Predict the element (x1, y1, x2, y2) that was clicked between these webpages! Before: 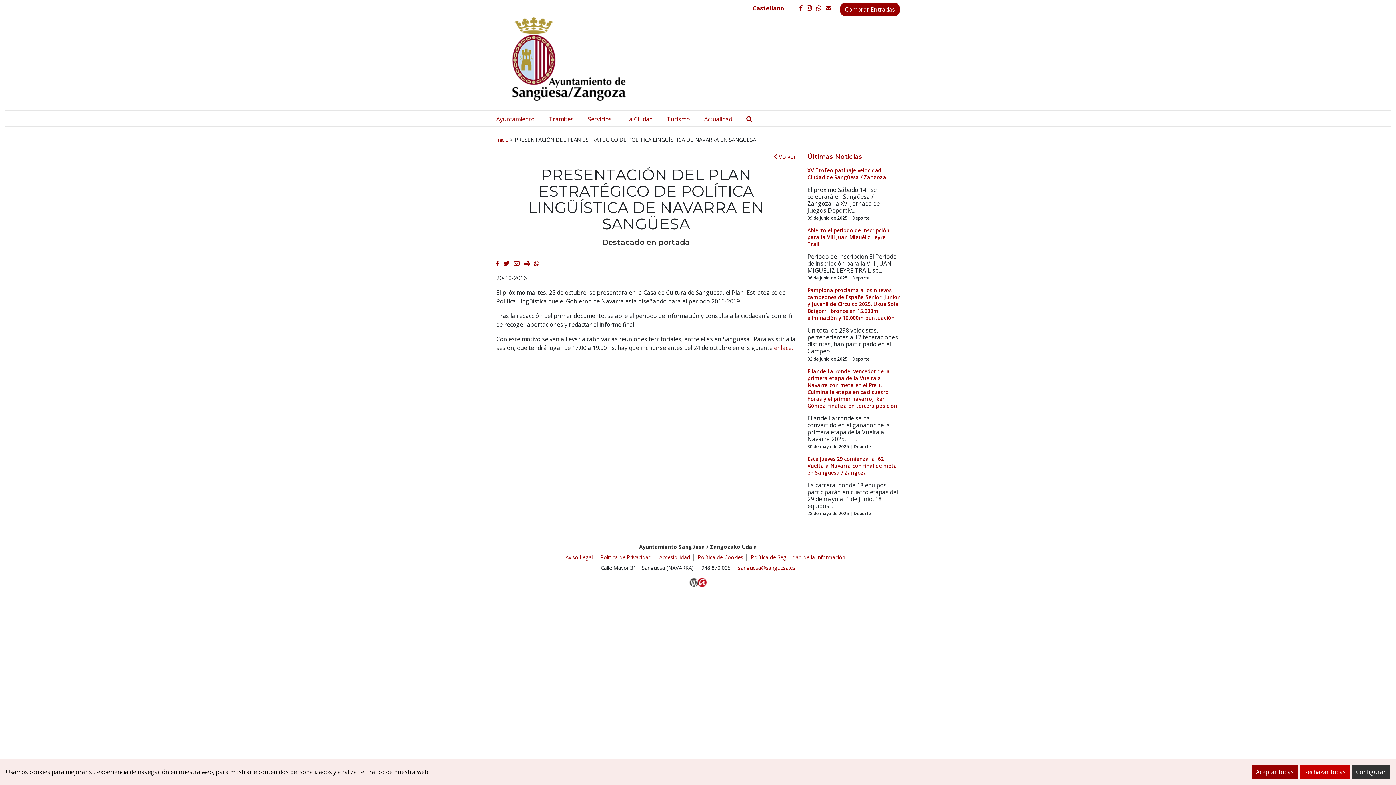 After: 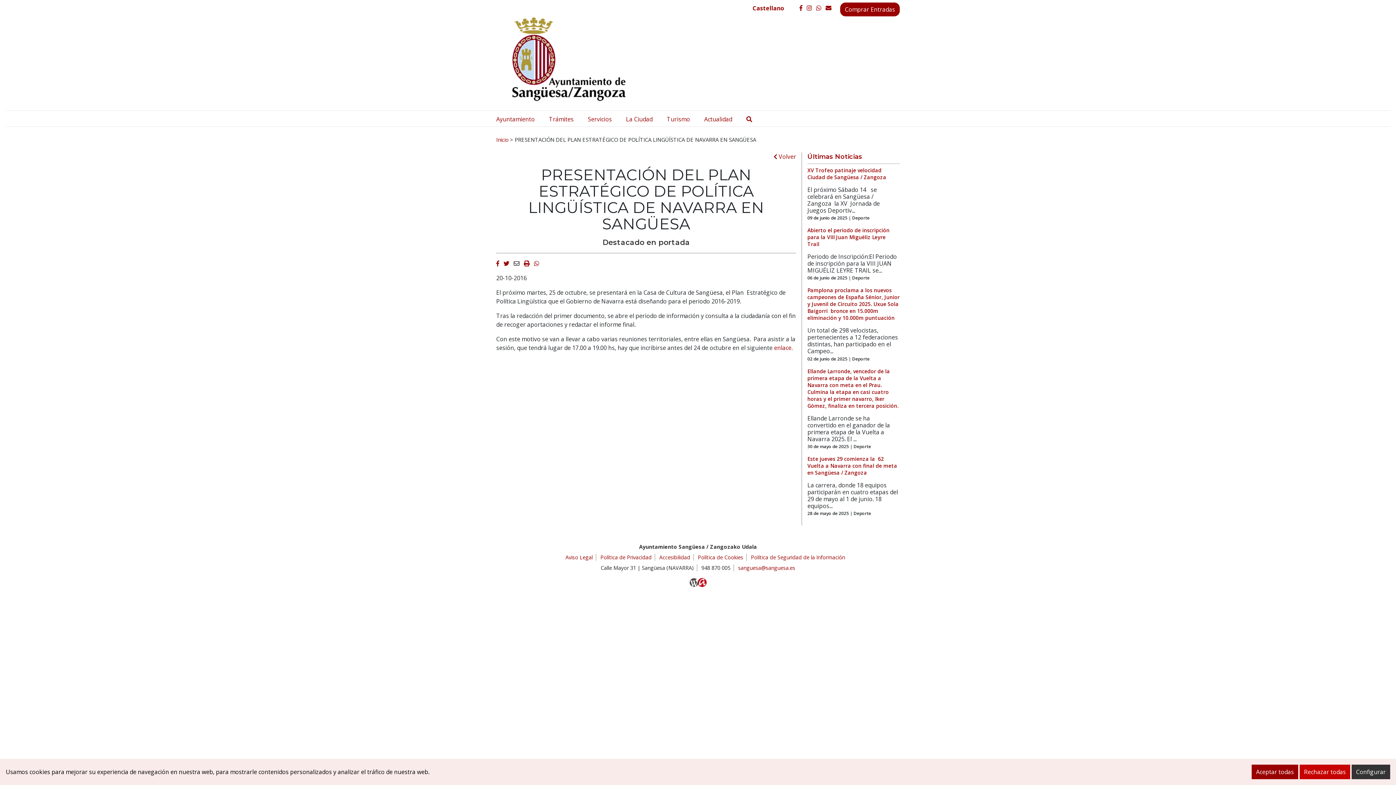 Action: label: Email bbox: (513, 259, 519, 267)